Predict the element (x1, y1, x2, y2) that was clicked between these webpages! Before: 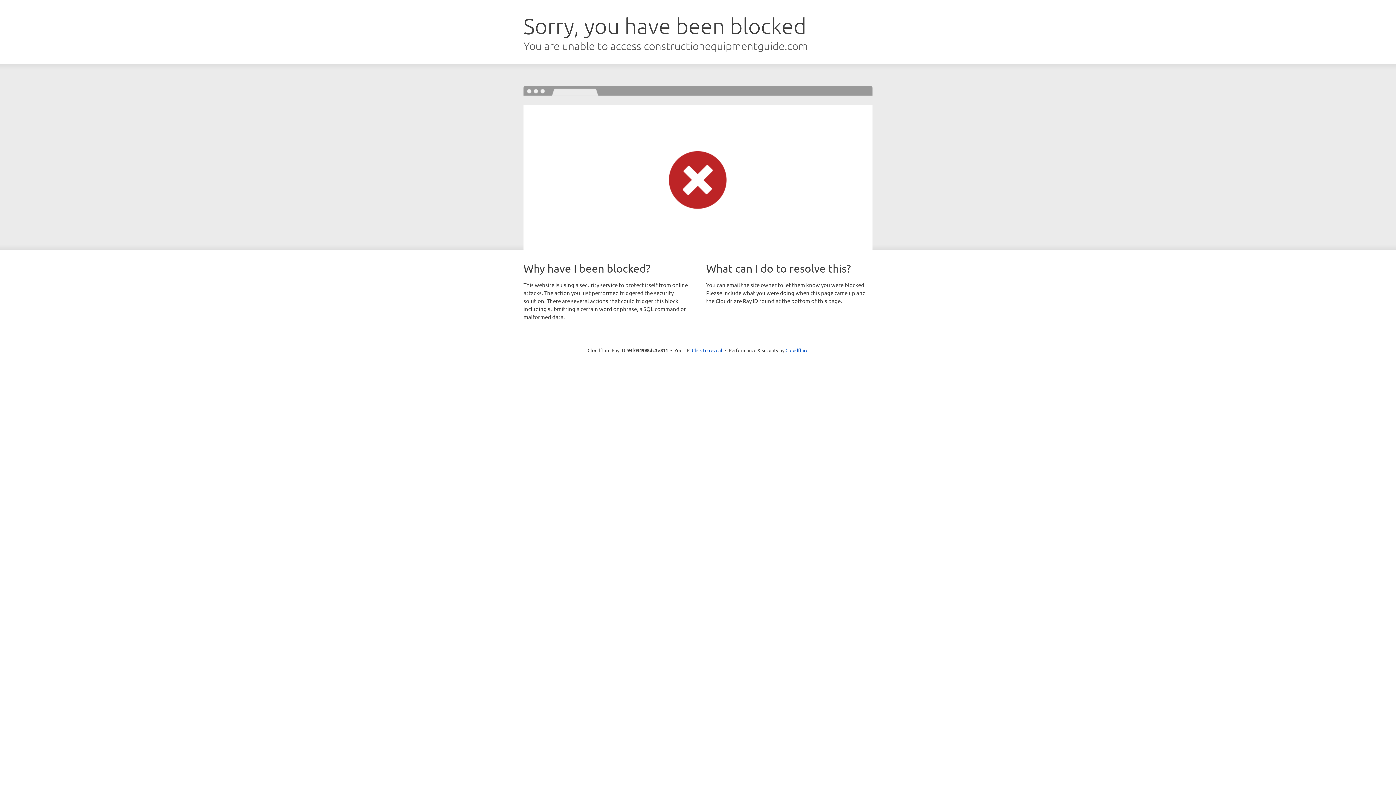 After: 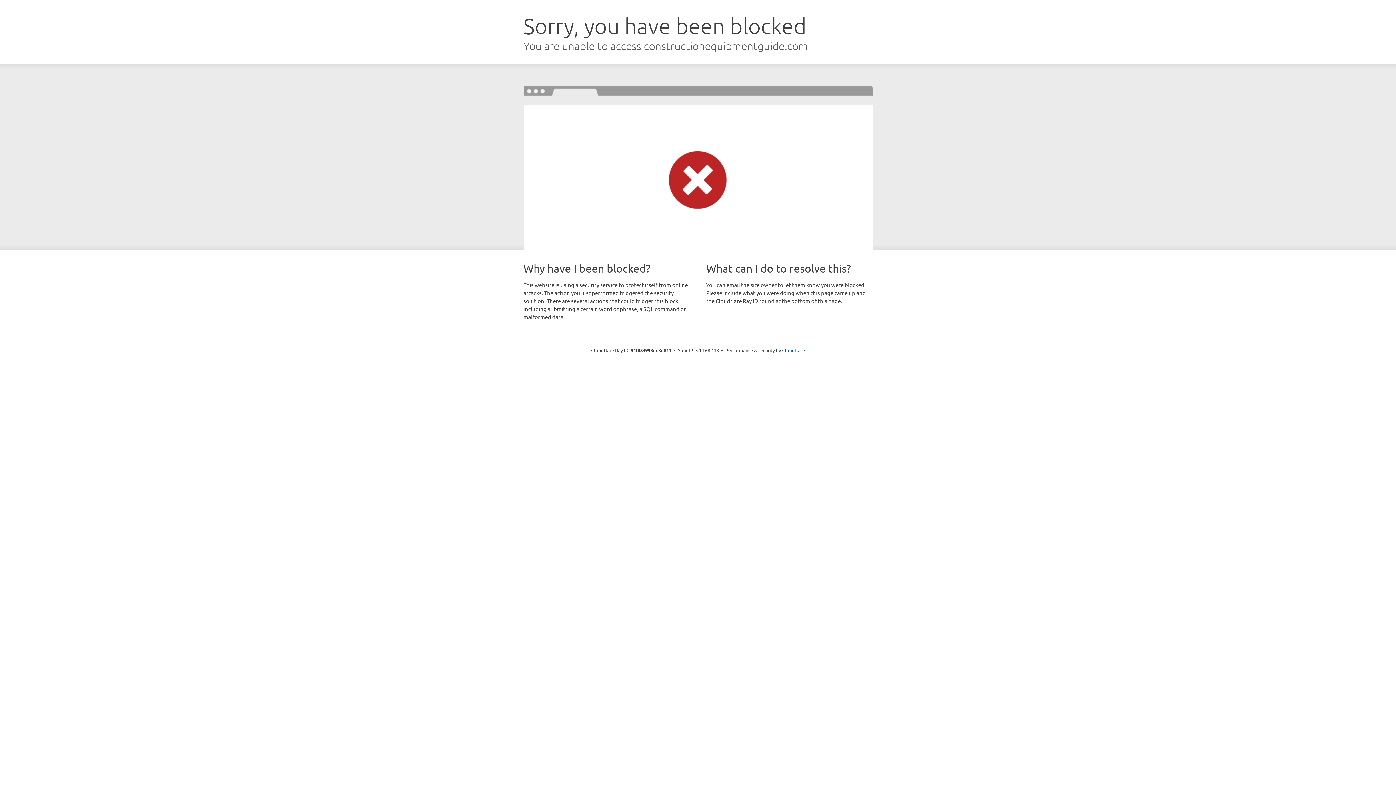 Action: label: Click to reveal bbox: (692, 346, 722, 353)